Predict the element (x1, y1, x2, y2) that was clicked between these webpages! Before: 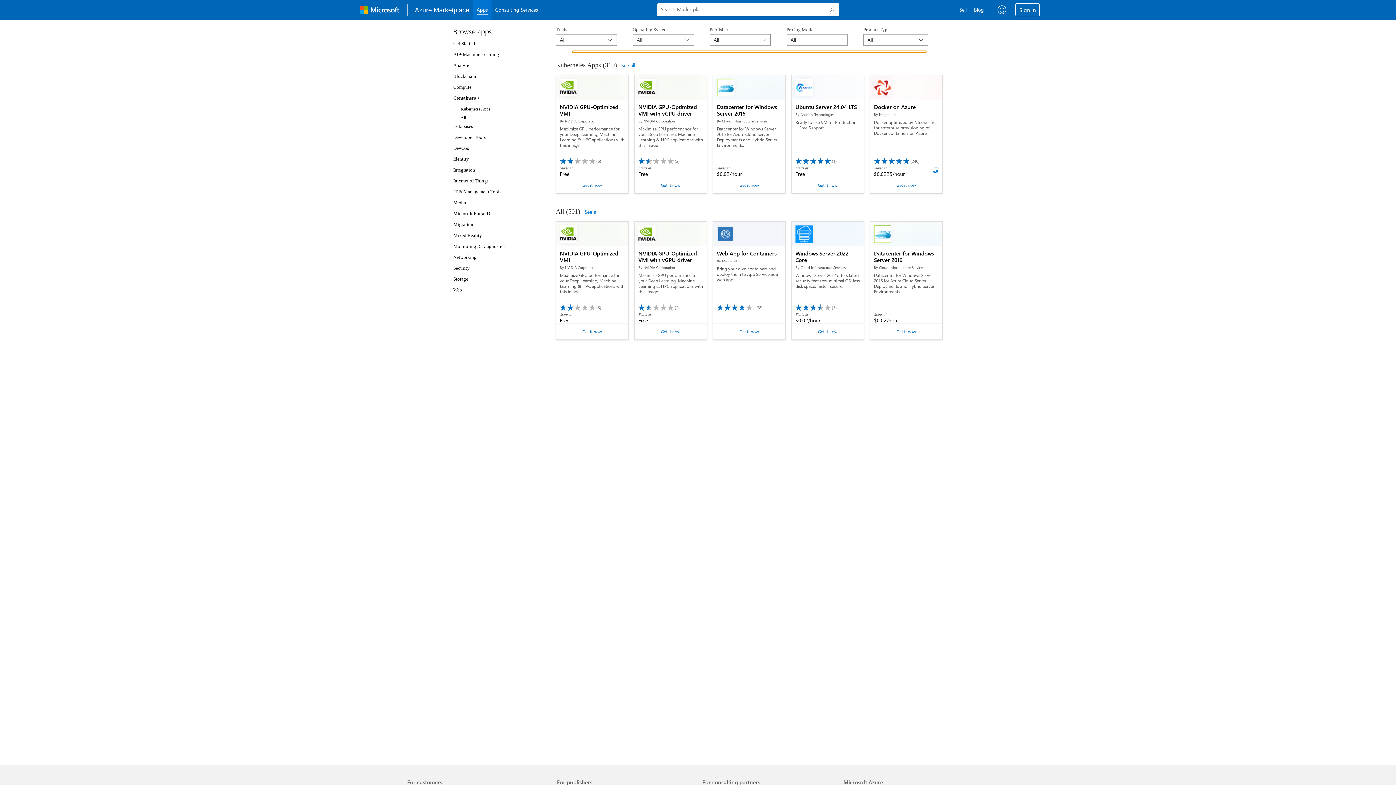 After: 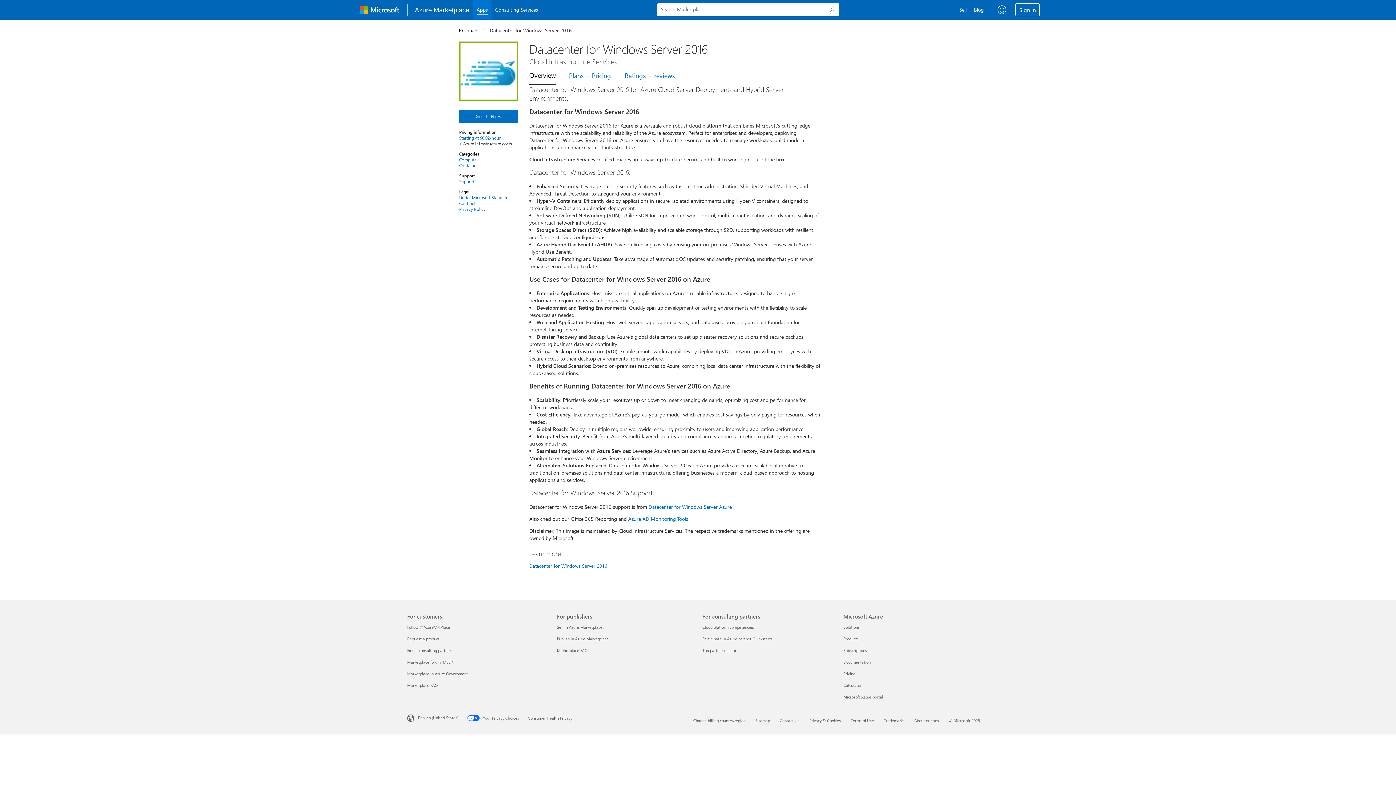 Action: bbox: (713, 75, 785, 100) label: Datacenter for Windows Server 2016
By Cloud Infrastructure Services
Datacenter for Windows Server 2016 for Azure Cloud Server Deployments and Hybrid Server Environments.
Starts at
$0.02/hour